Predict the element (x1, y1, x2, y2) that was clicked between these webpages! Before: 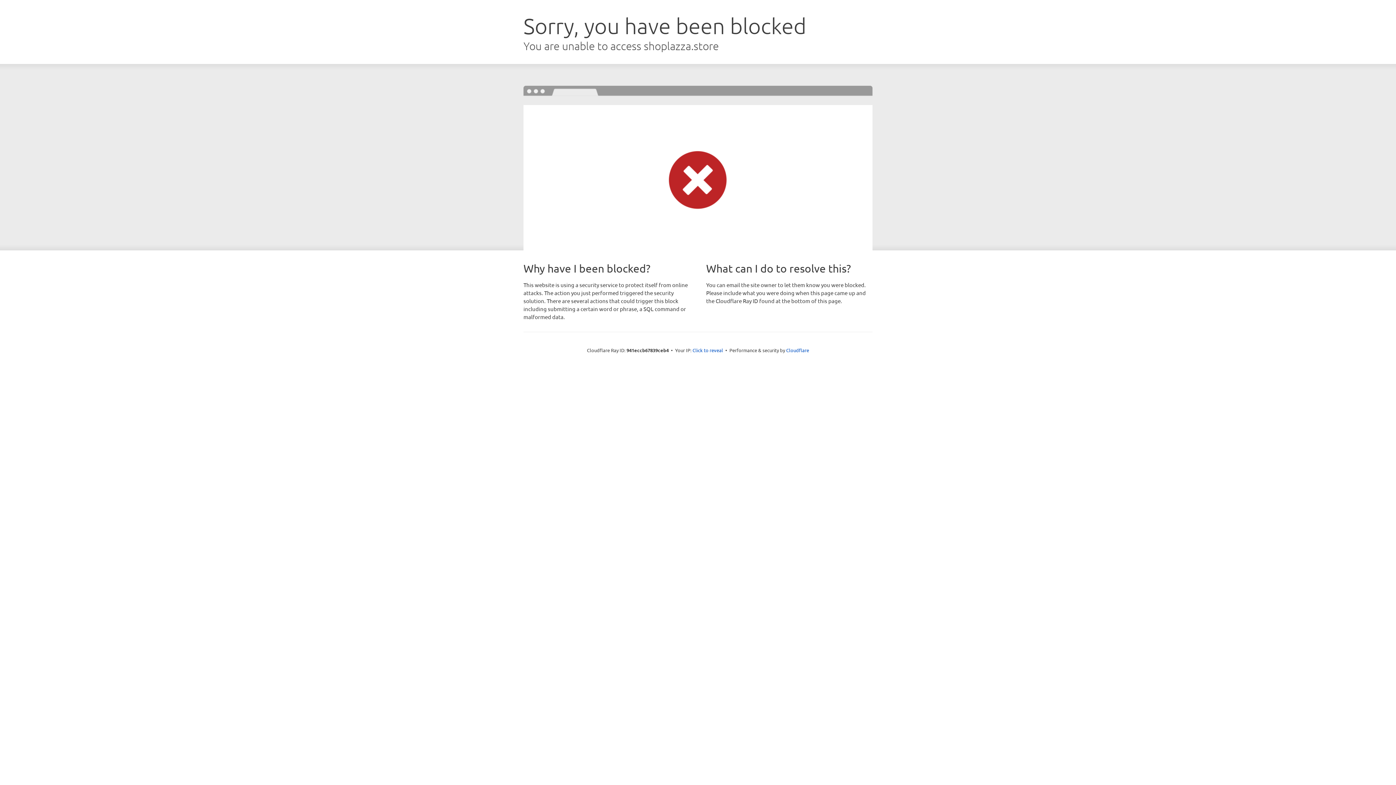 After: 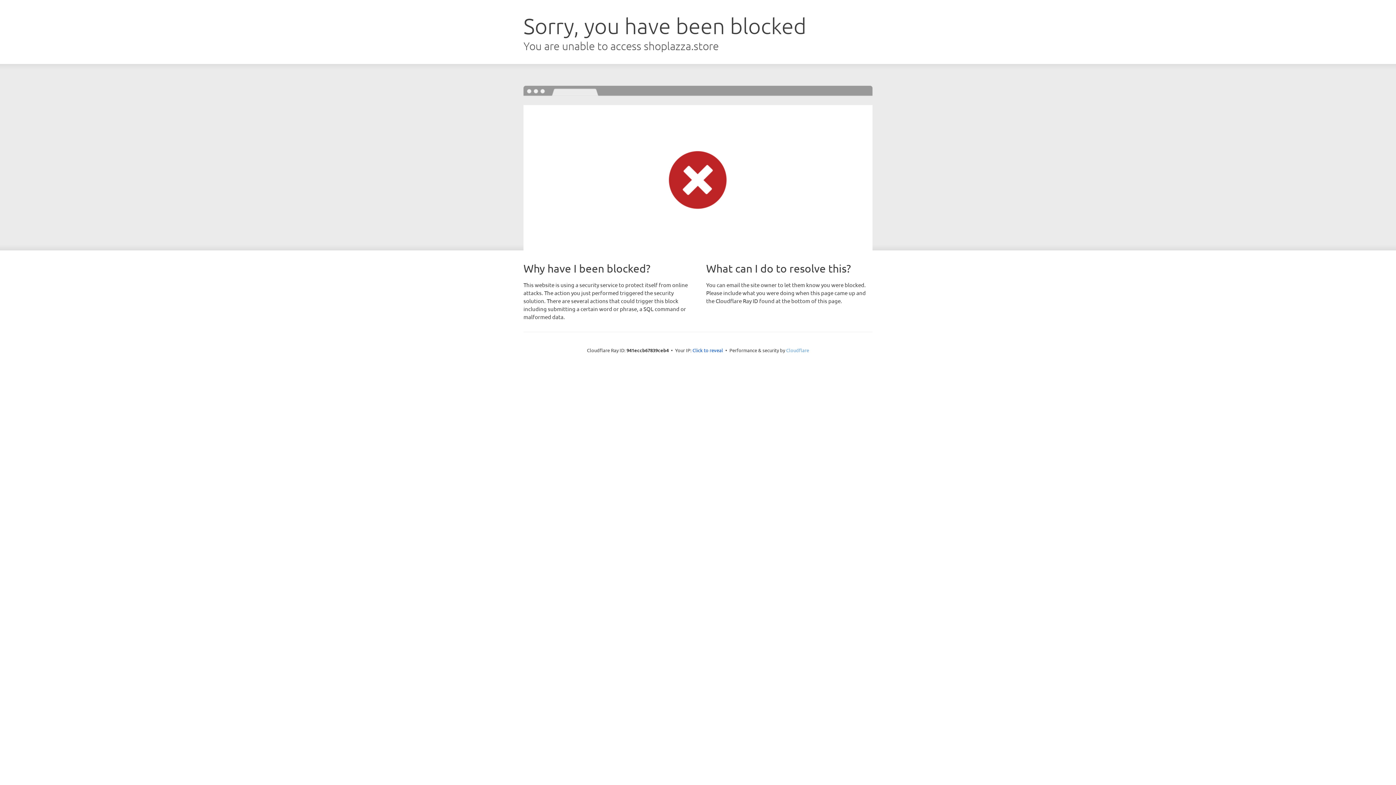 Action: bbox: (786, 347, 809, 353) label: Cloudflare